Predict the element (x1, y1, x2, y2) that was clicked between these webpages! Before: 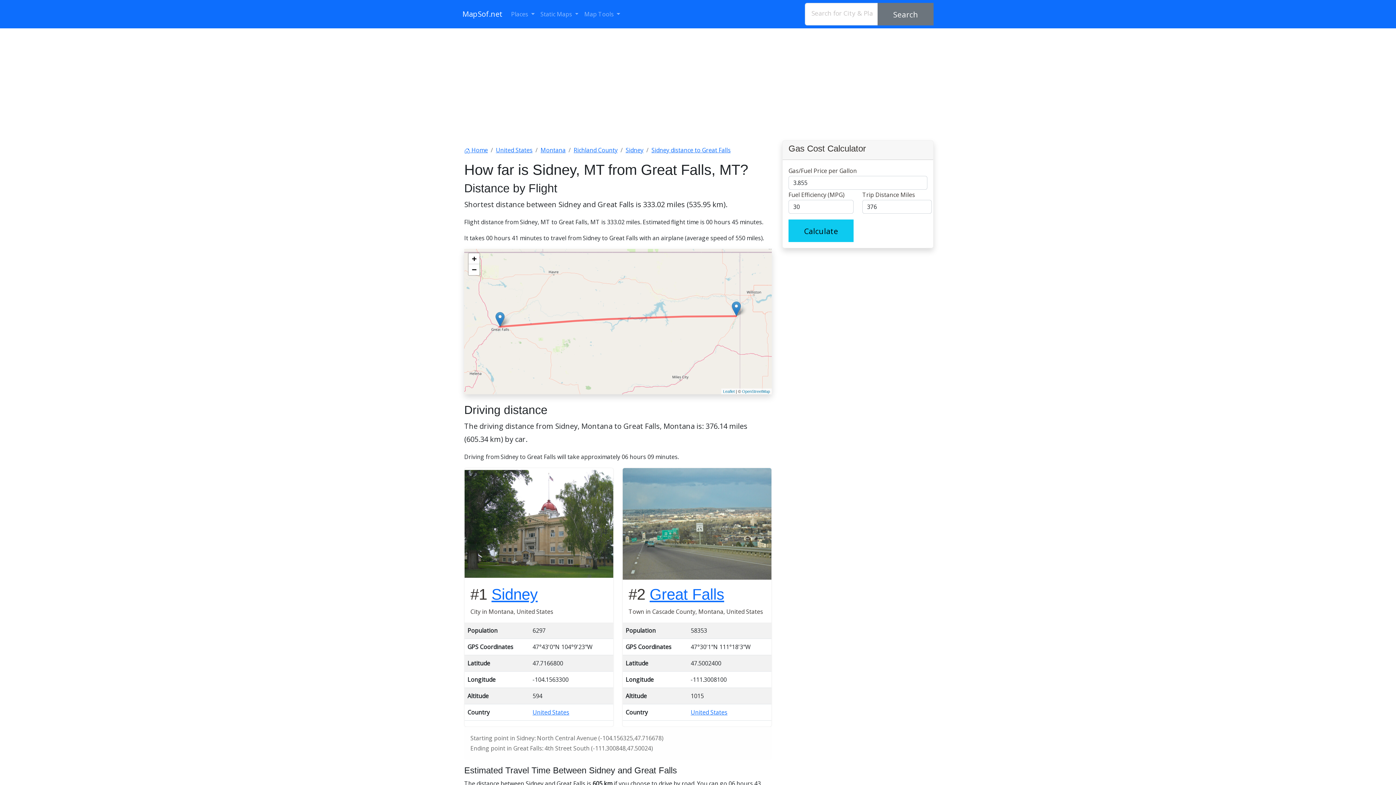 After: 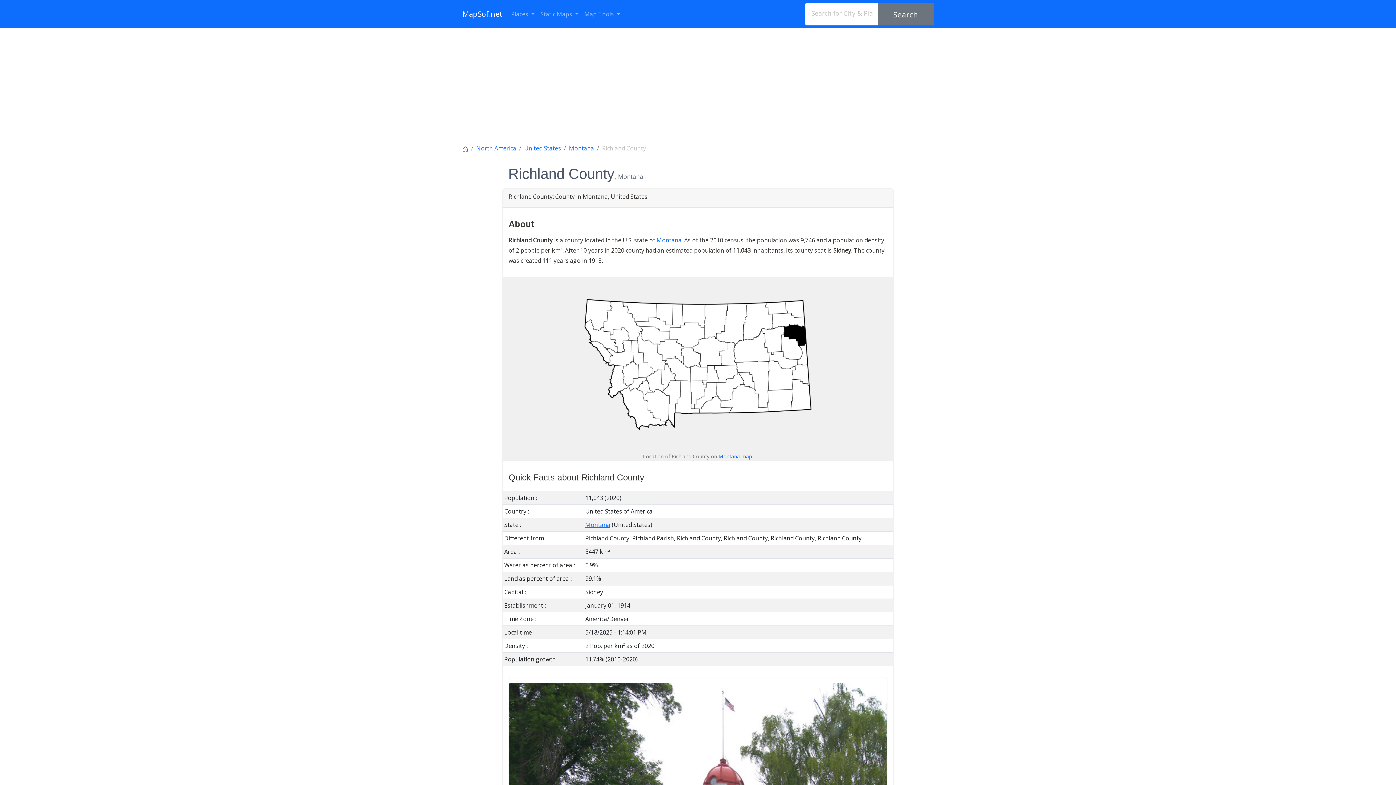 Action: bbox: (573, 146, 617, 154) label: Richland County